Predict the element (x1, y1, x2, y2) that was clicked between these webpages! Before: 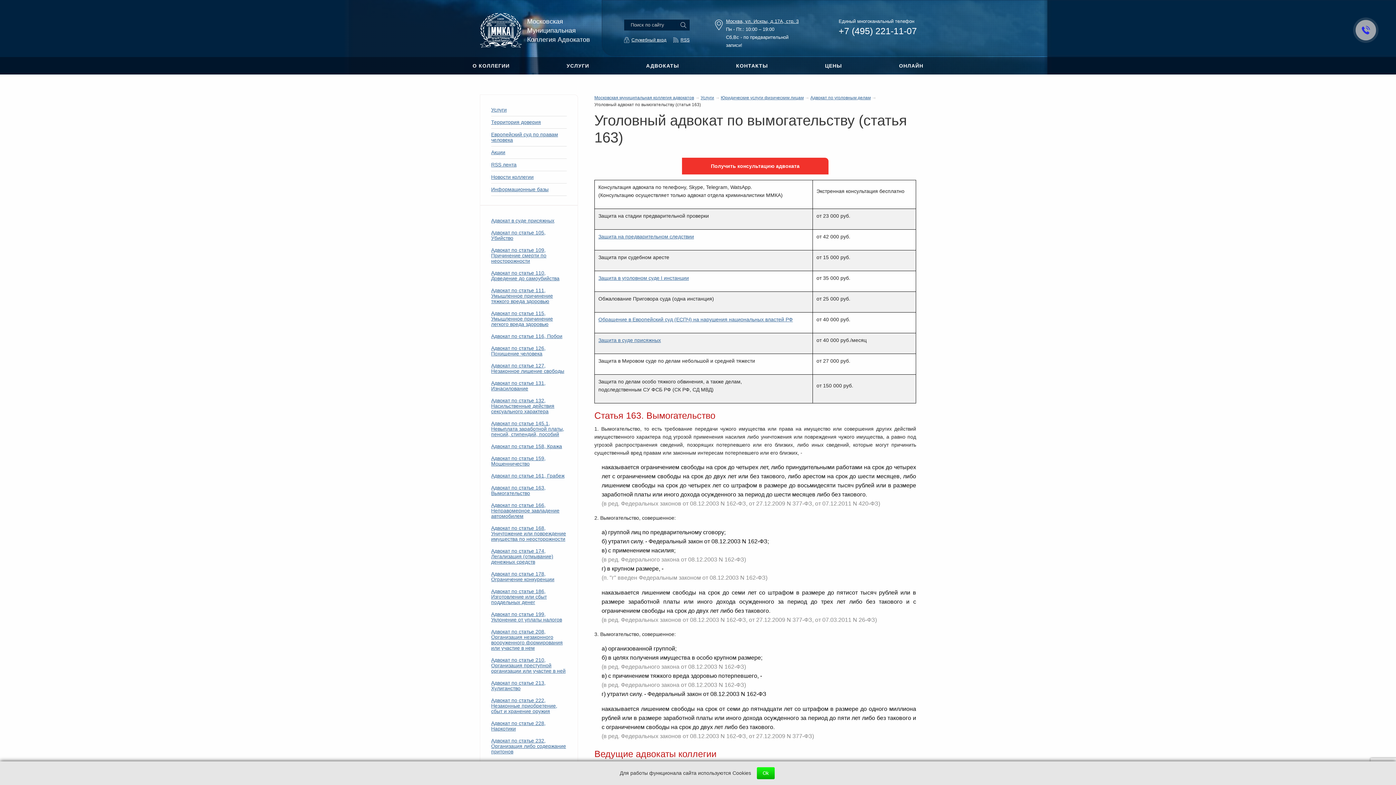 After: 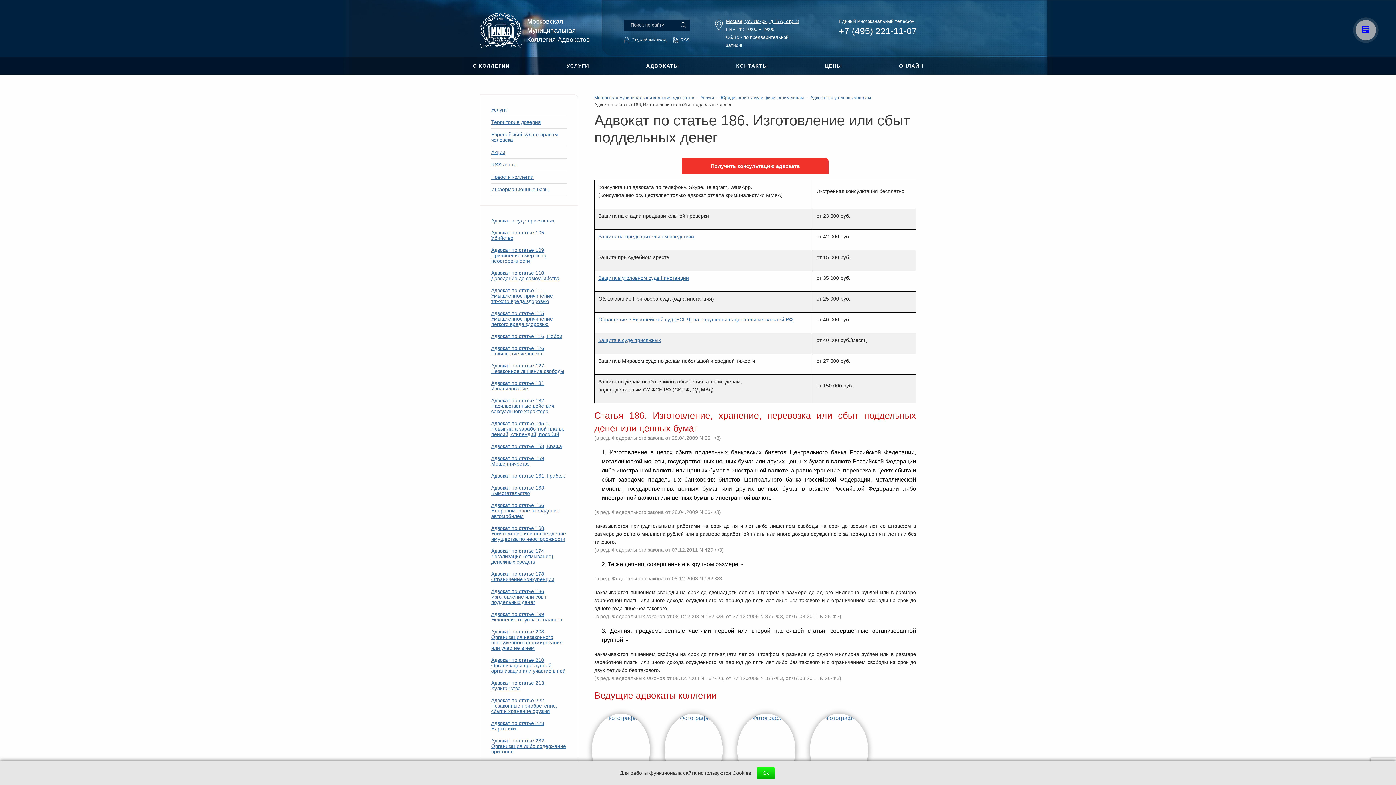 Action: label: Адвокат по статье 186, Изготовление или сбыт поддельных денег bbox: (491, 585, 566, 608)